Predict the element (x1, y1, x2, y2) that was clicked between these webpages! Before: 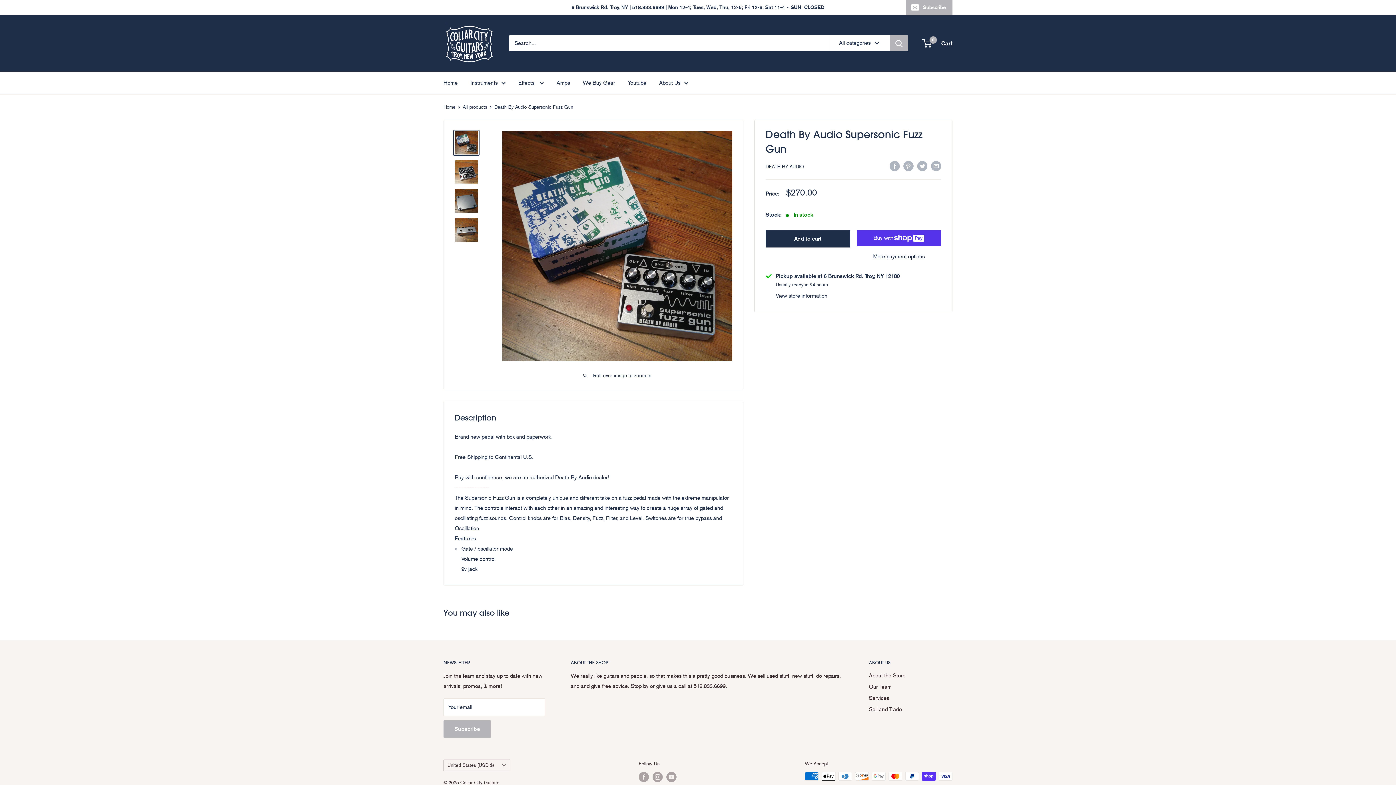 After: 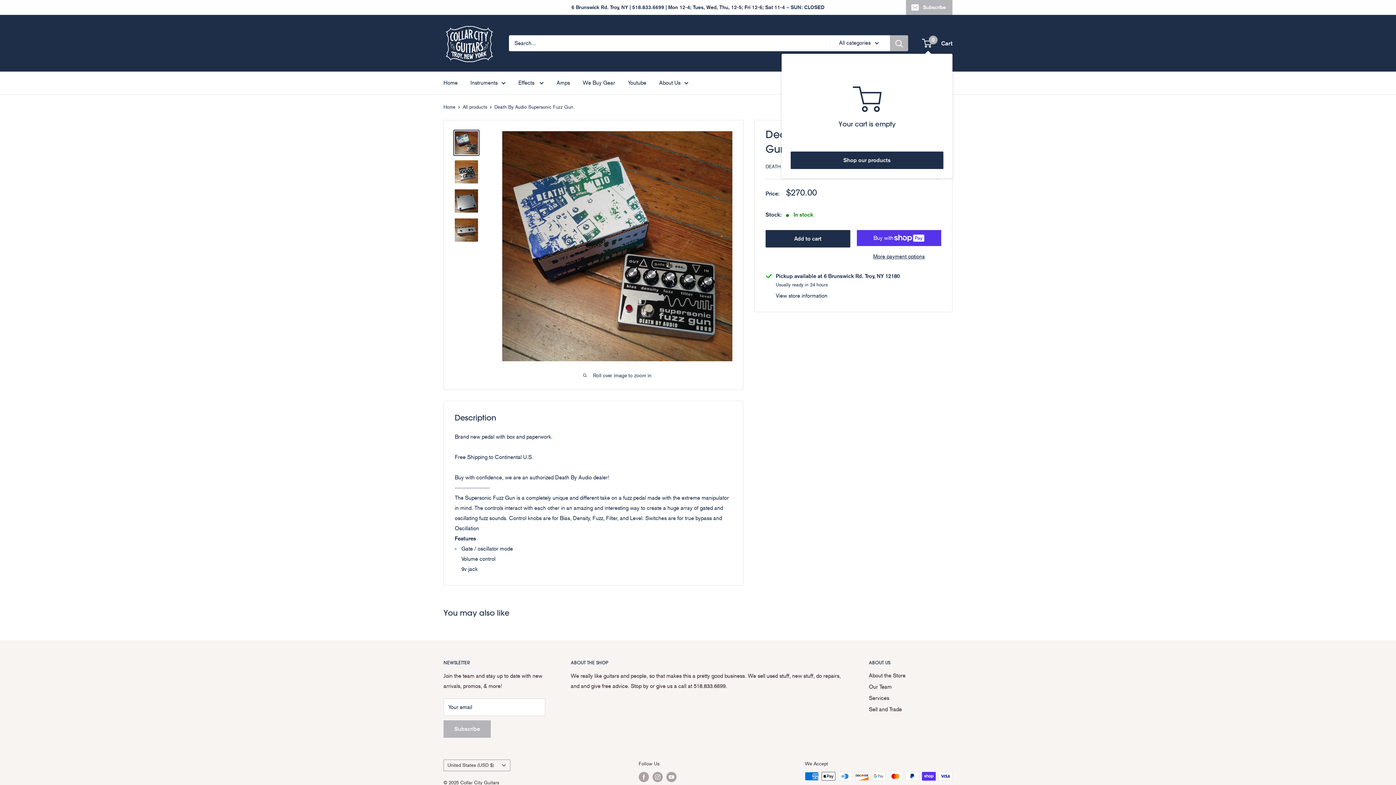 Action: bbox: (922, 38, 952, 48) label: 0
 Cart